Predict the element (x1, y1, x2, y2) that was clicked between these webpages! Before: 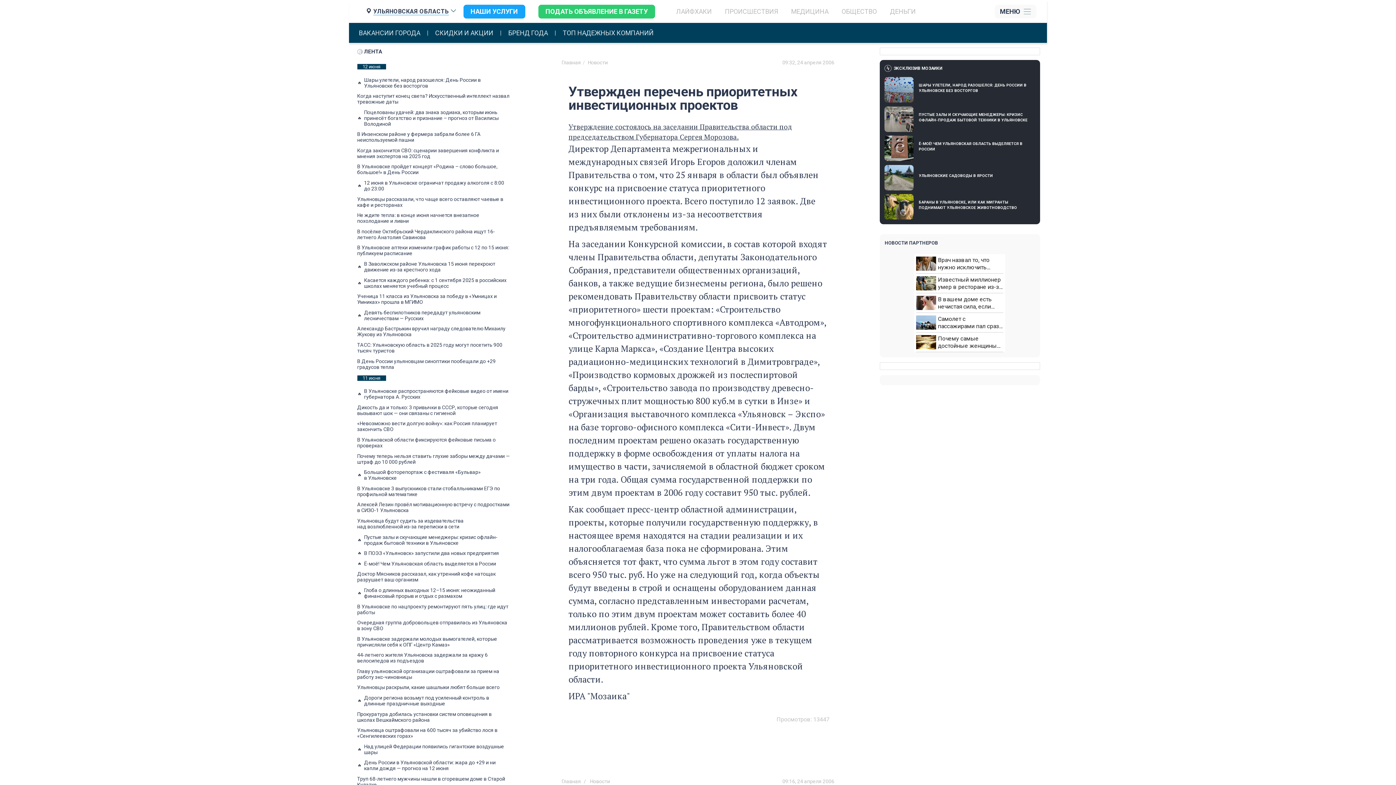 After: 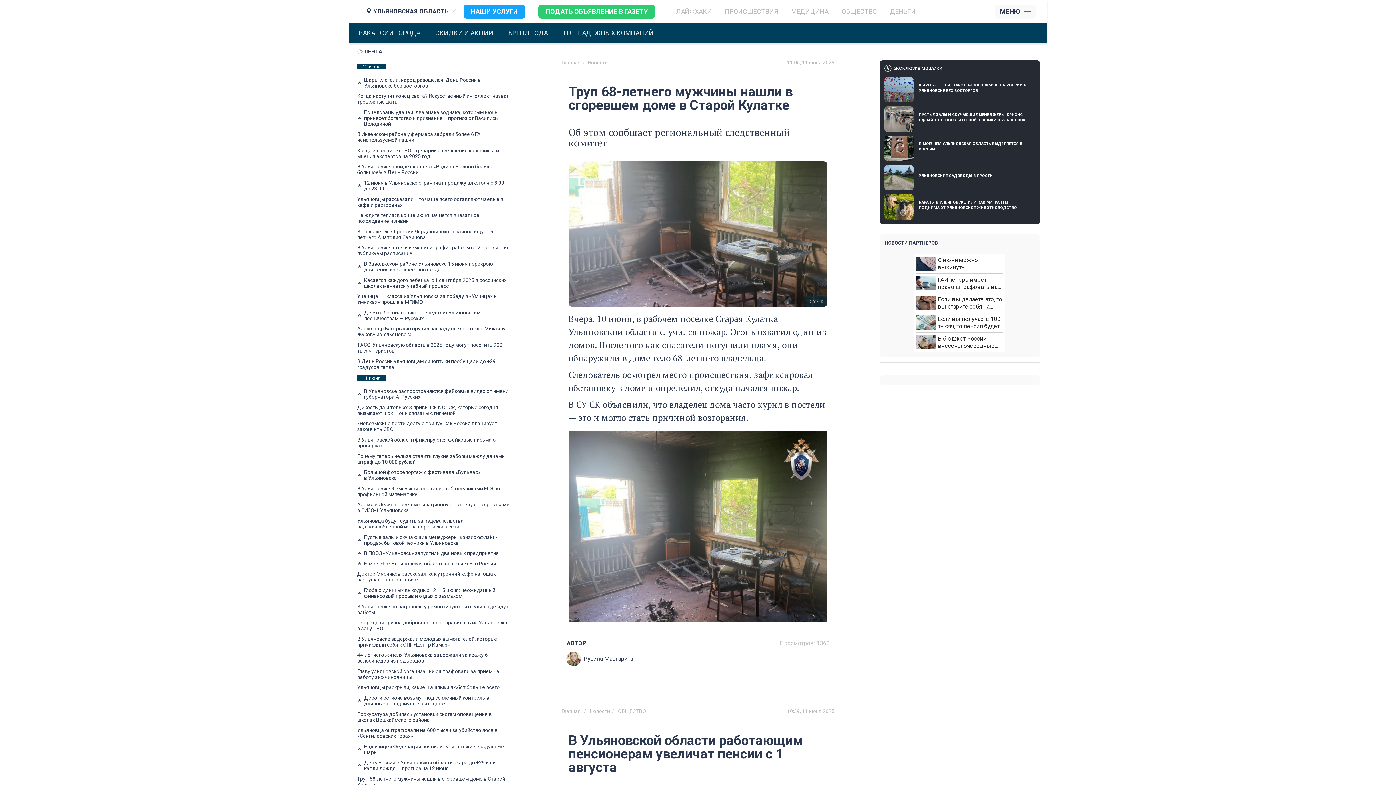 Action: bbox: (357, 776, 510, 788) label: Труп 68-летнего мужчины нашли в сгоревшем доме в Старой Кулатке